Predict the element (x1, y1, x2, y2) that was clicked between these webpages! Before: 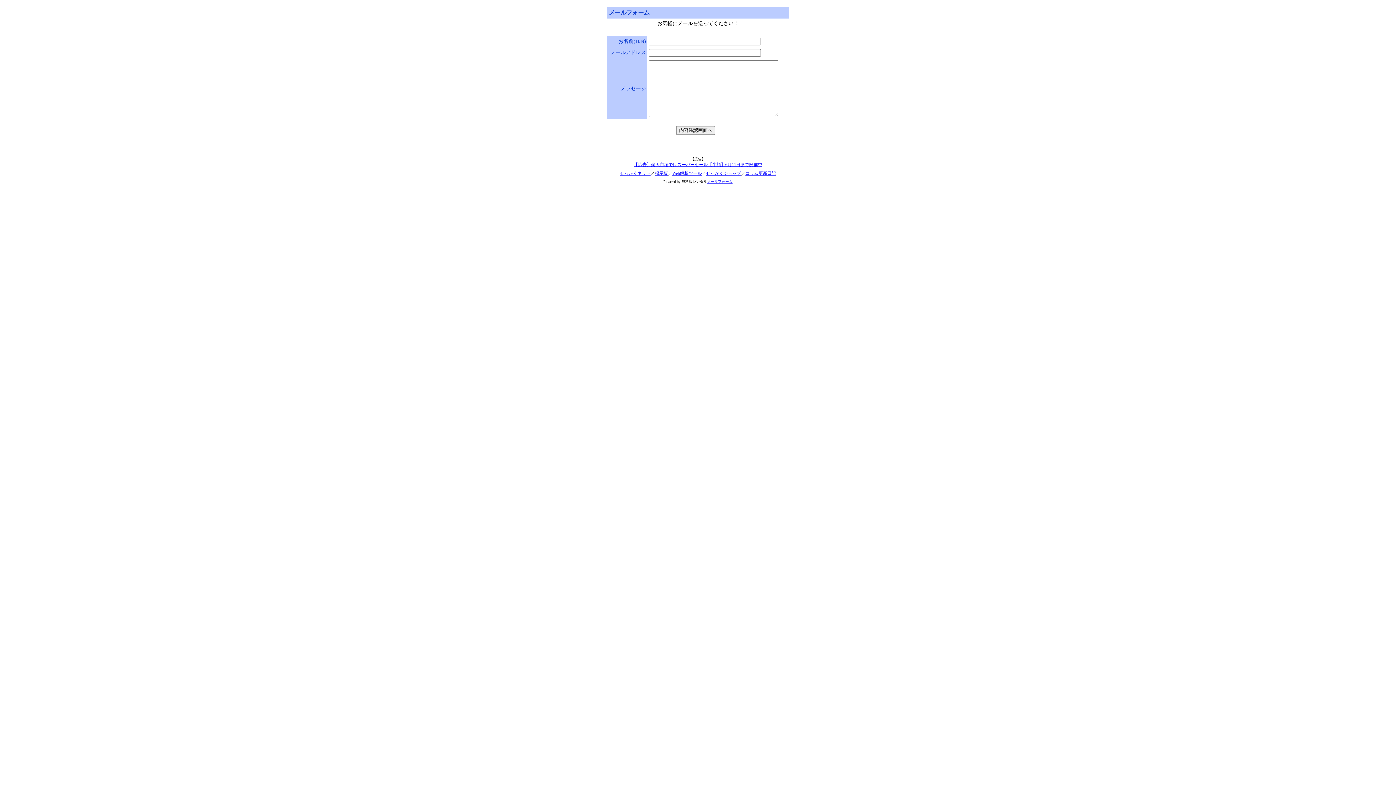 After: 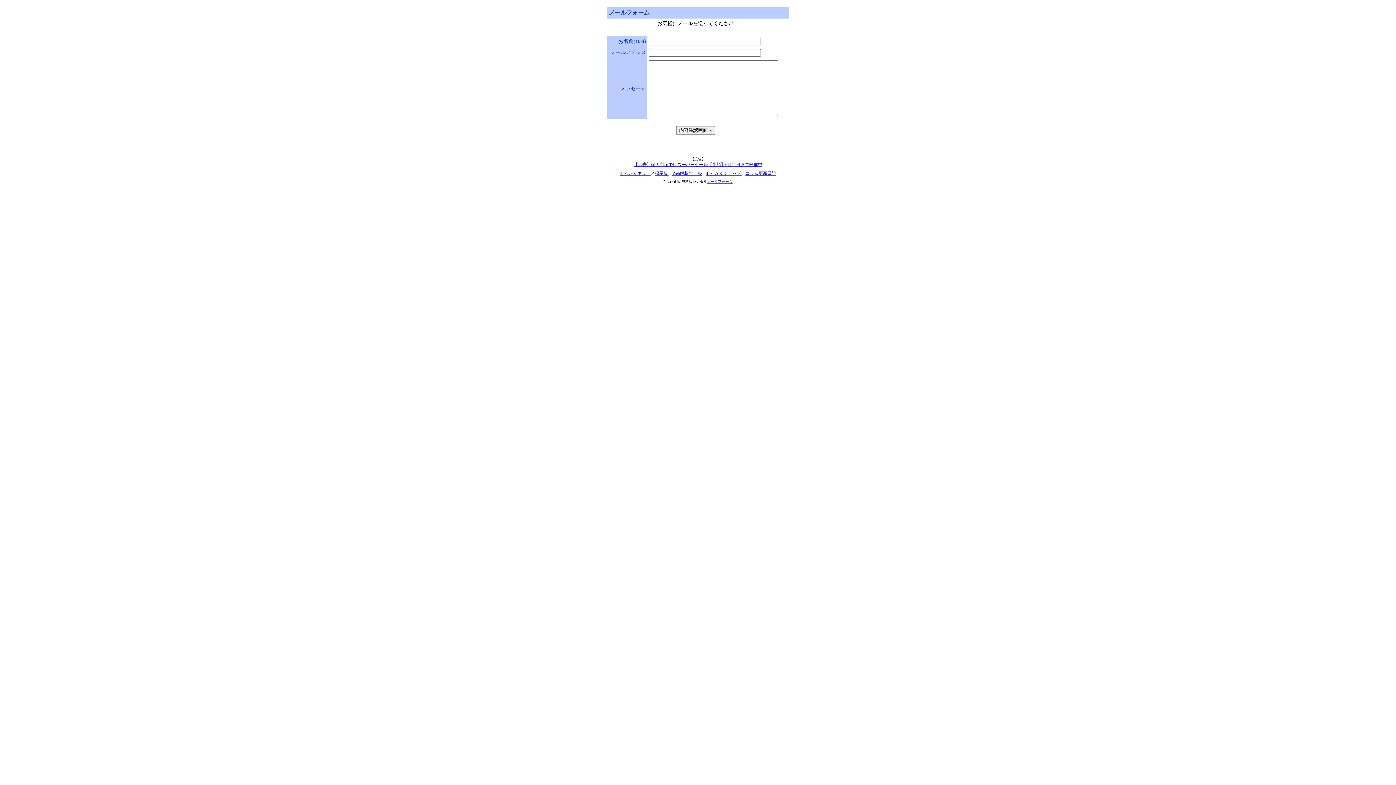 Action: bbox: (620, 170, 650, 176) label: せっかくネット